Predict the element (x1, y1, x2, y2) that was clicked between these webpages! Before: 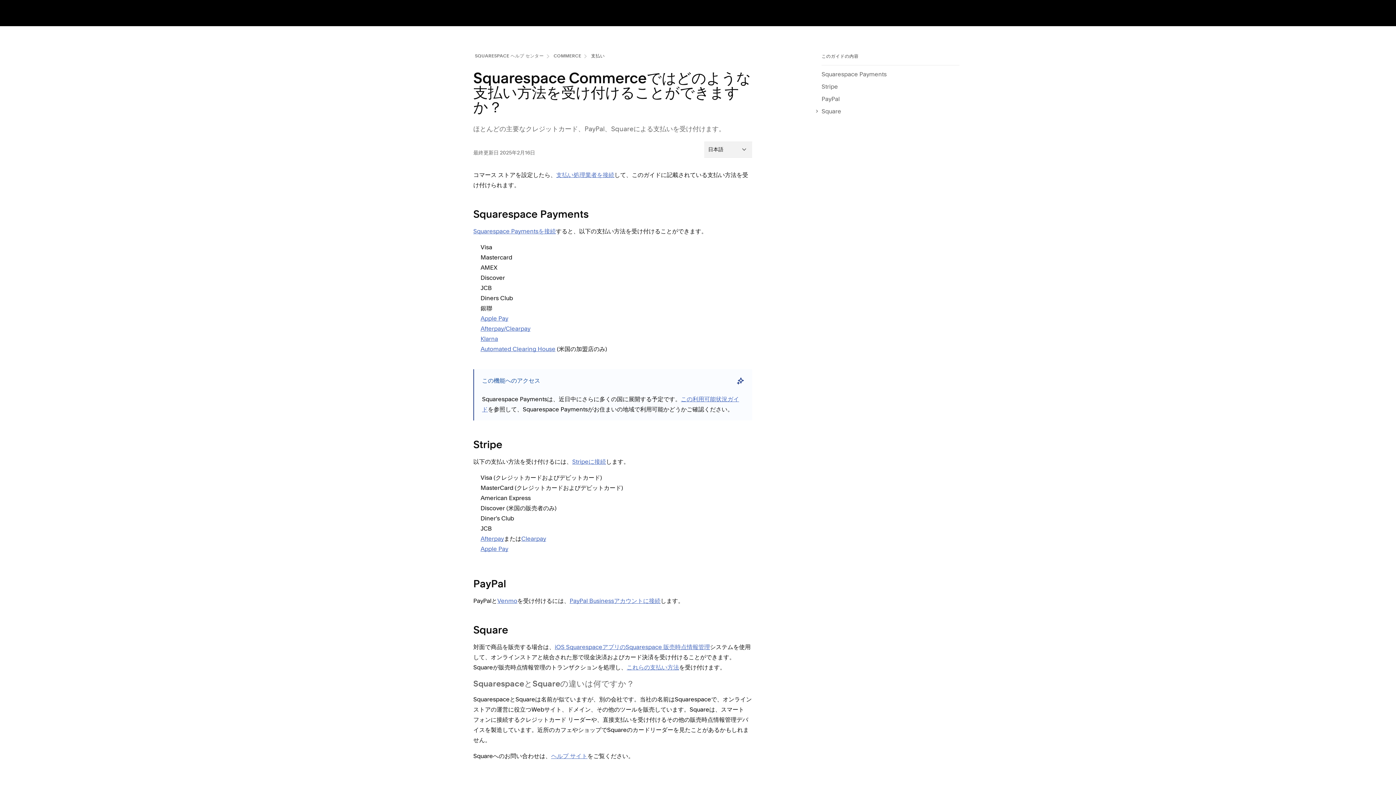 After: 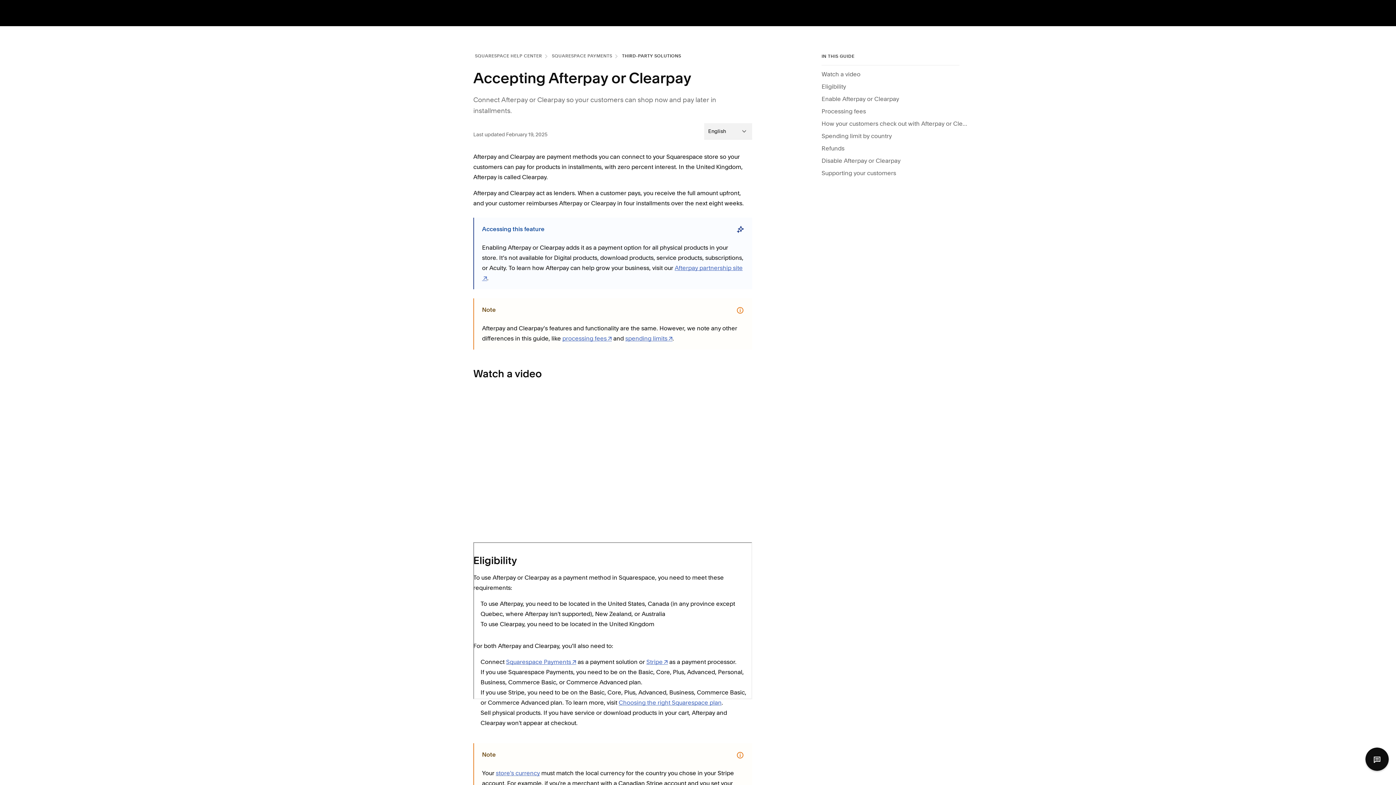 Action: bbox: (521, 535, 546, 542) label: Clearpay